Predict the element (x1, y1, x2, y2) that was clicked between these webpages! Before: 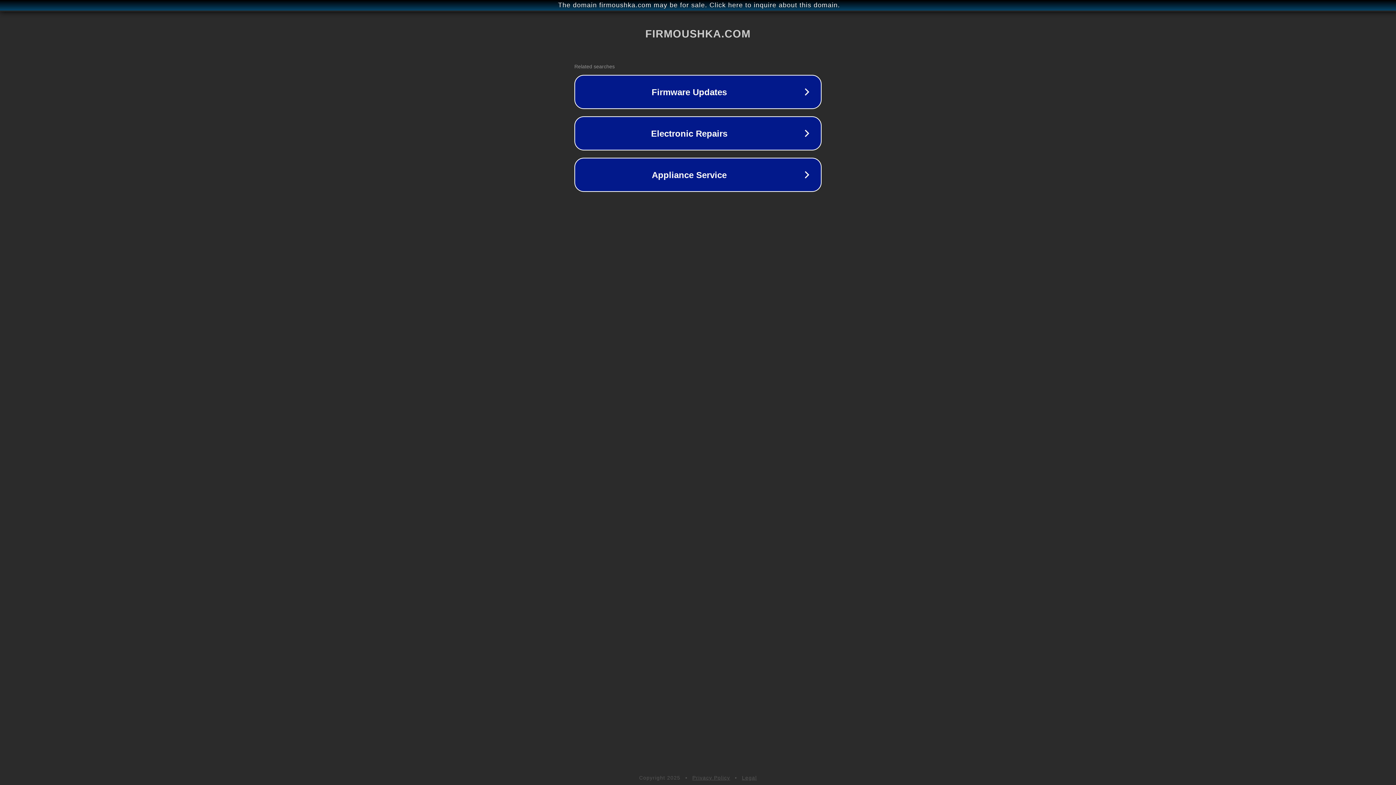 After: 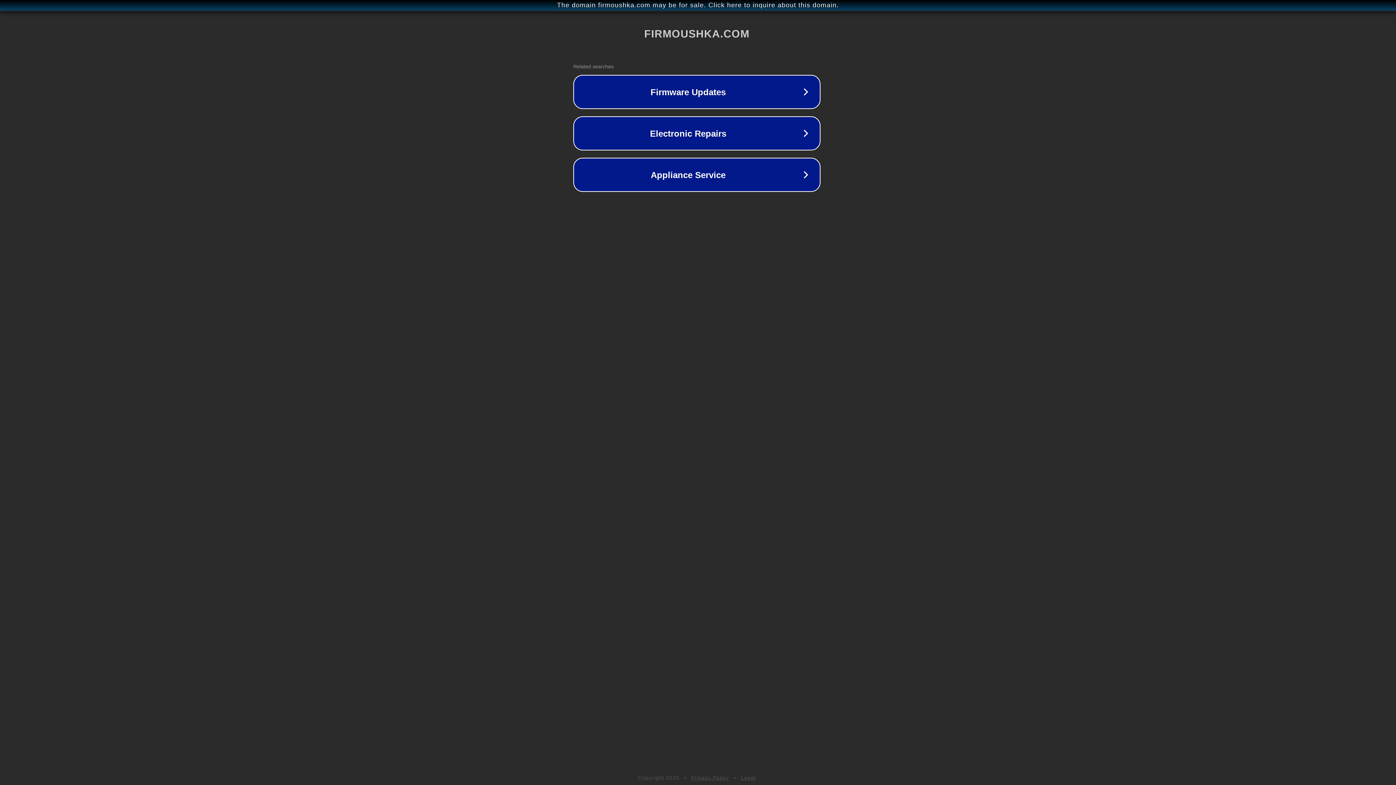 Action: label: The domain firmoushka.com may be for sale. Click here to inquire about this domain. bbox: (1, 1, 1397, 9)